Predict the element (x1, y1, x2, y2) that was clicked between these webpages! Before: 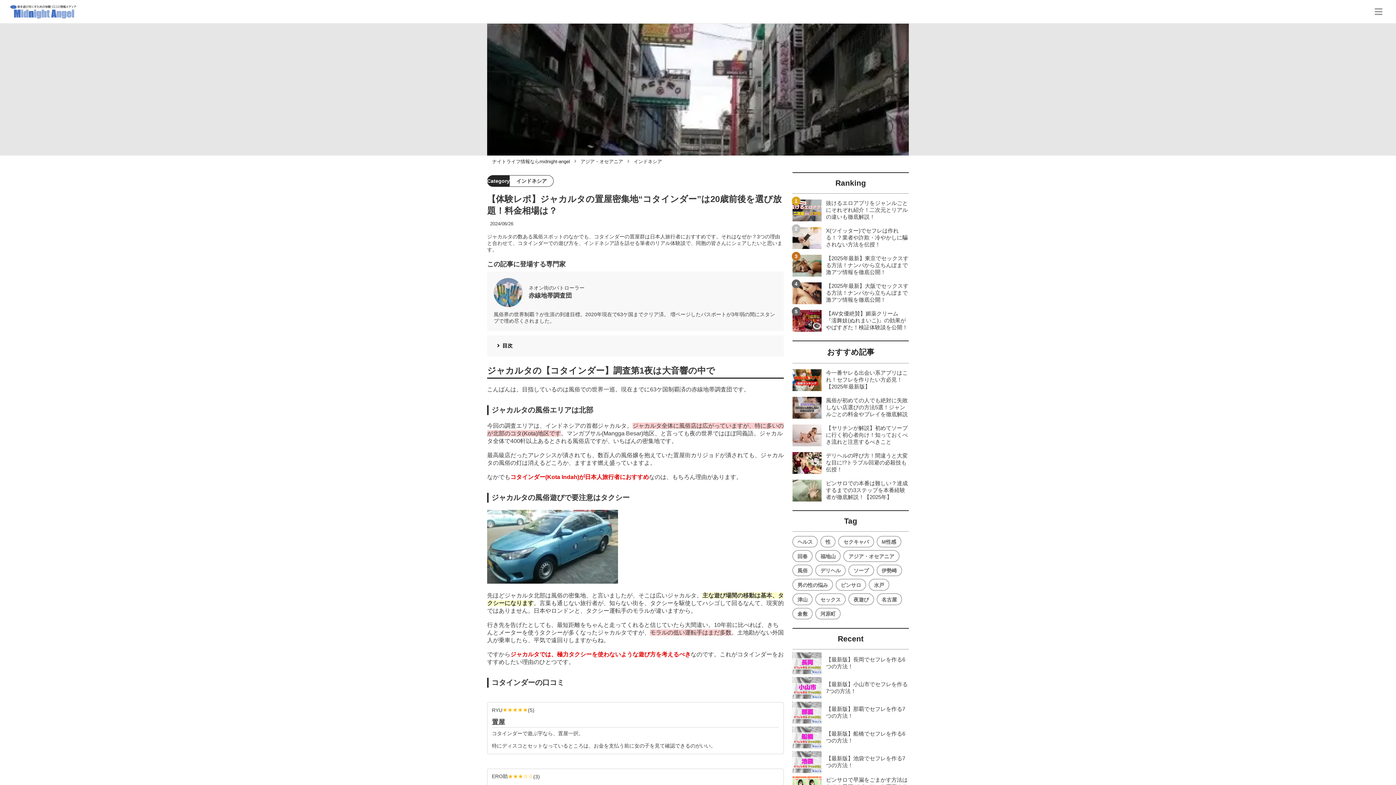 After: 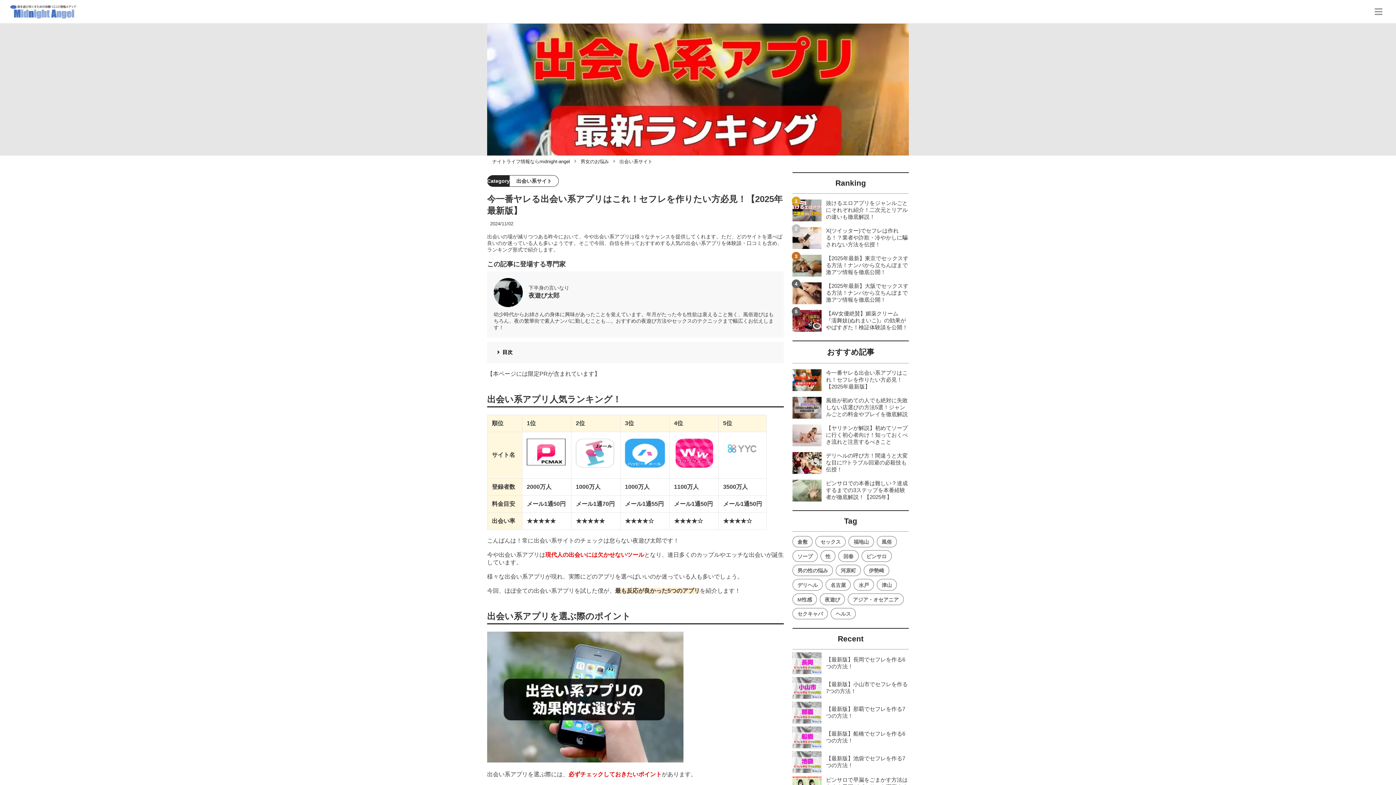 Action: bbox: (792, 369, 909, 391) label: 今一番ヤレる出会い系アプリはこれ！セフレを作りたい方必見！【2025年最新版】